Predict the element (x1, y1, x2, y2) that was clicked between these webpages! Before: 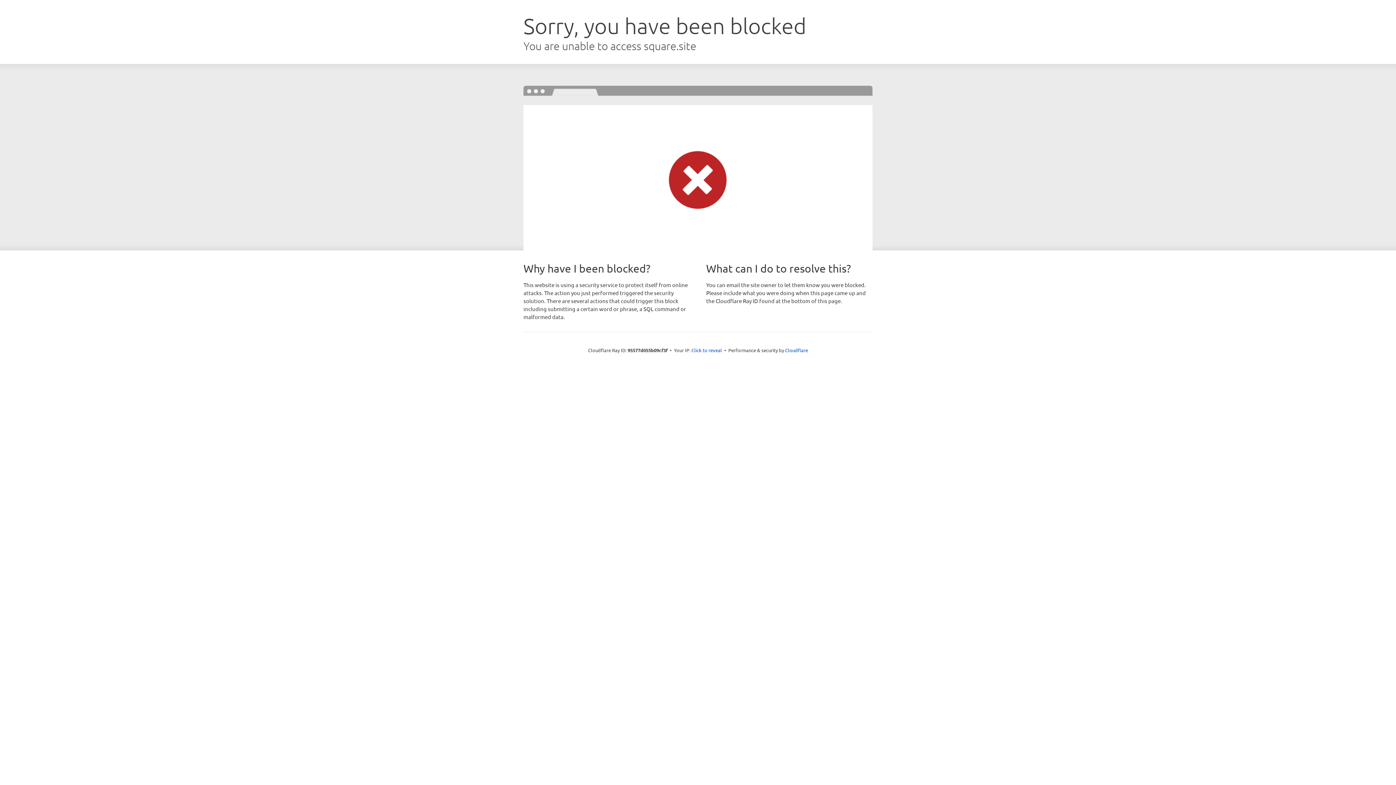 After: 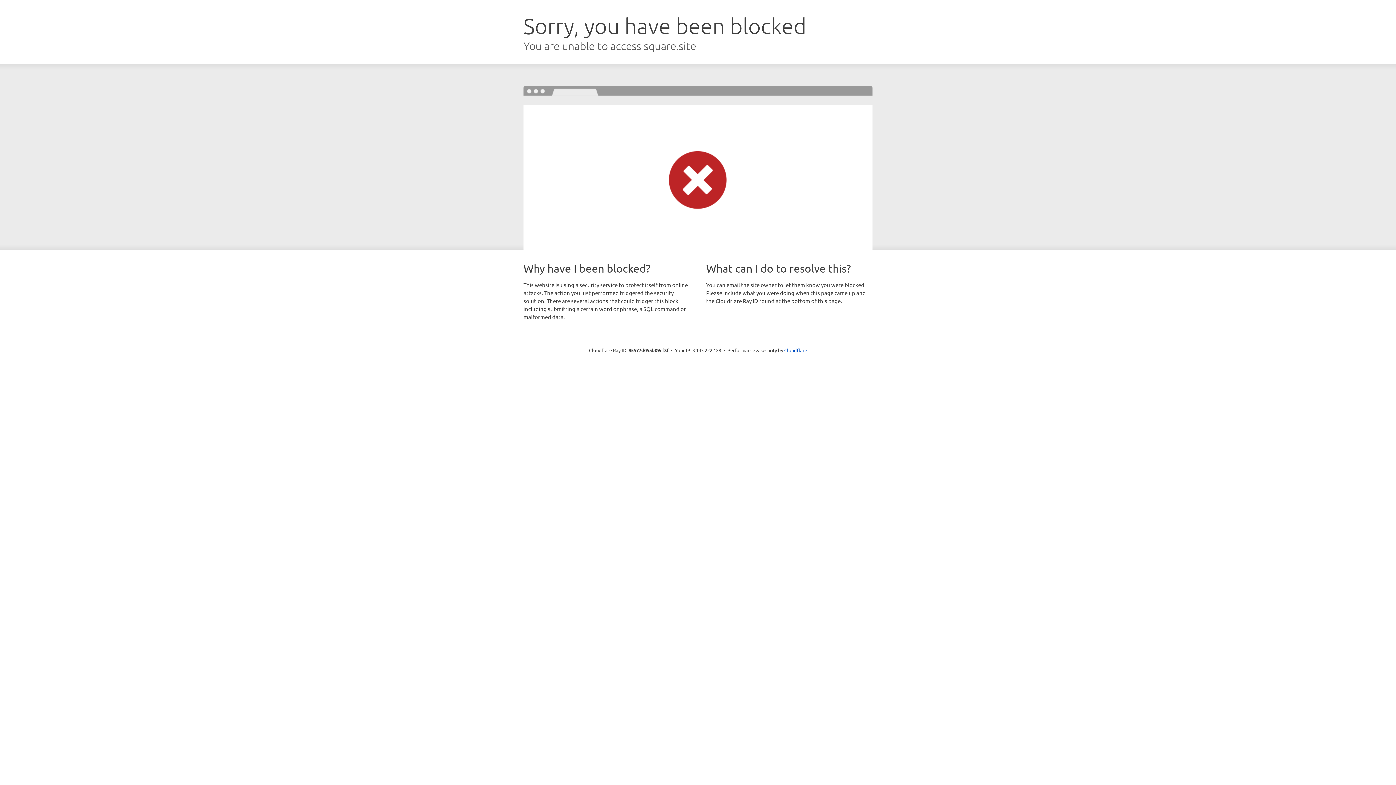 Action: bbox: (691, 346, 722, 353) label: Click to reveal